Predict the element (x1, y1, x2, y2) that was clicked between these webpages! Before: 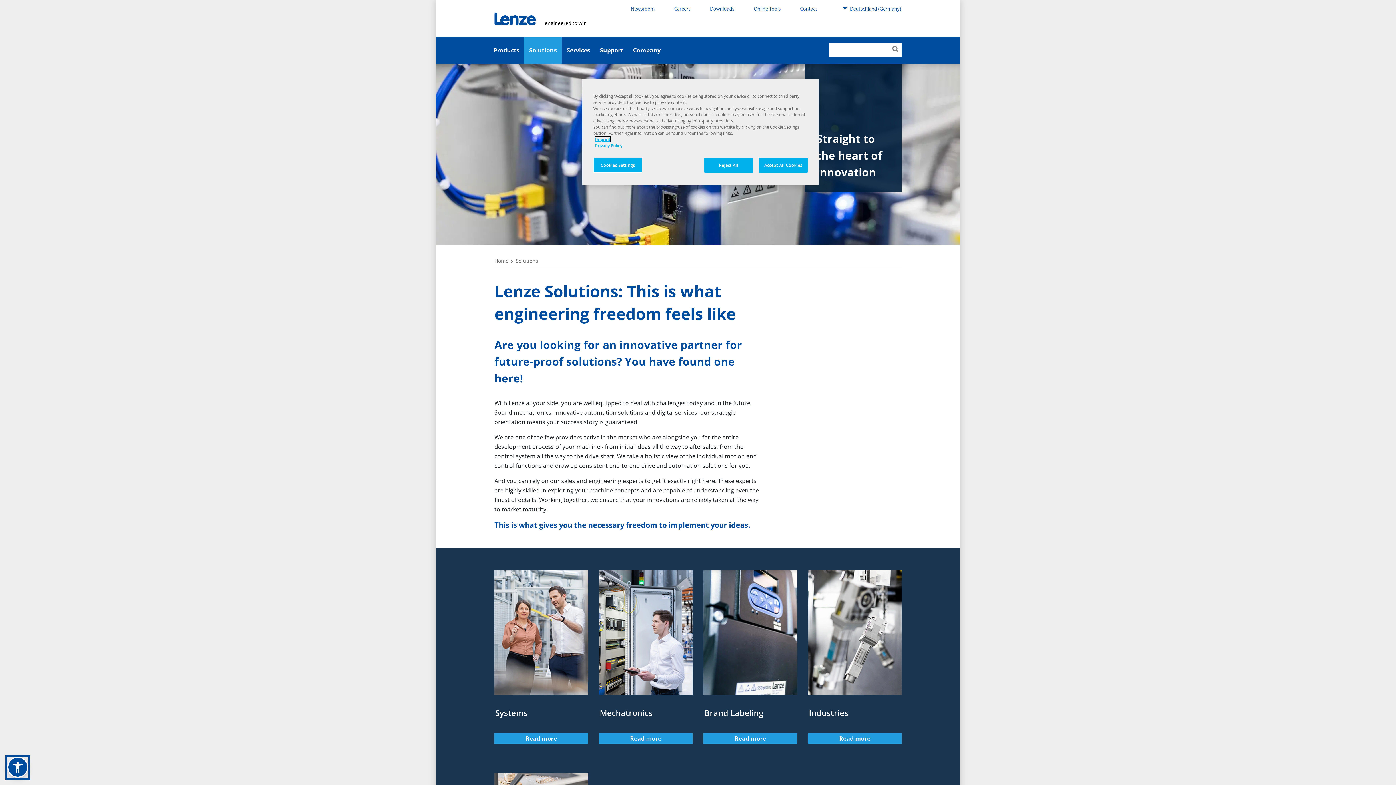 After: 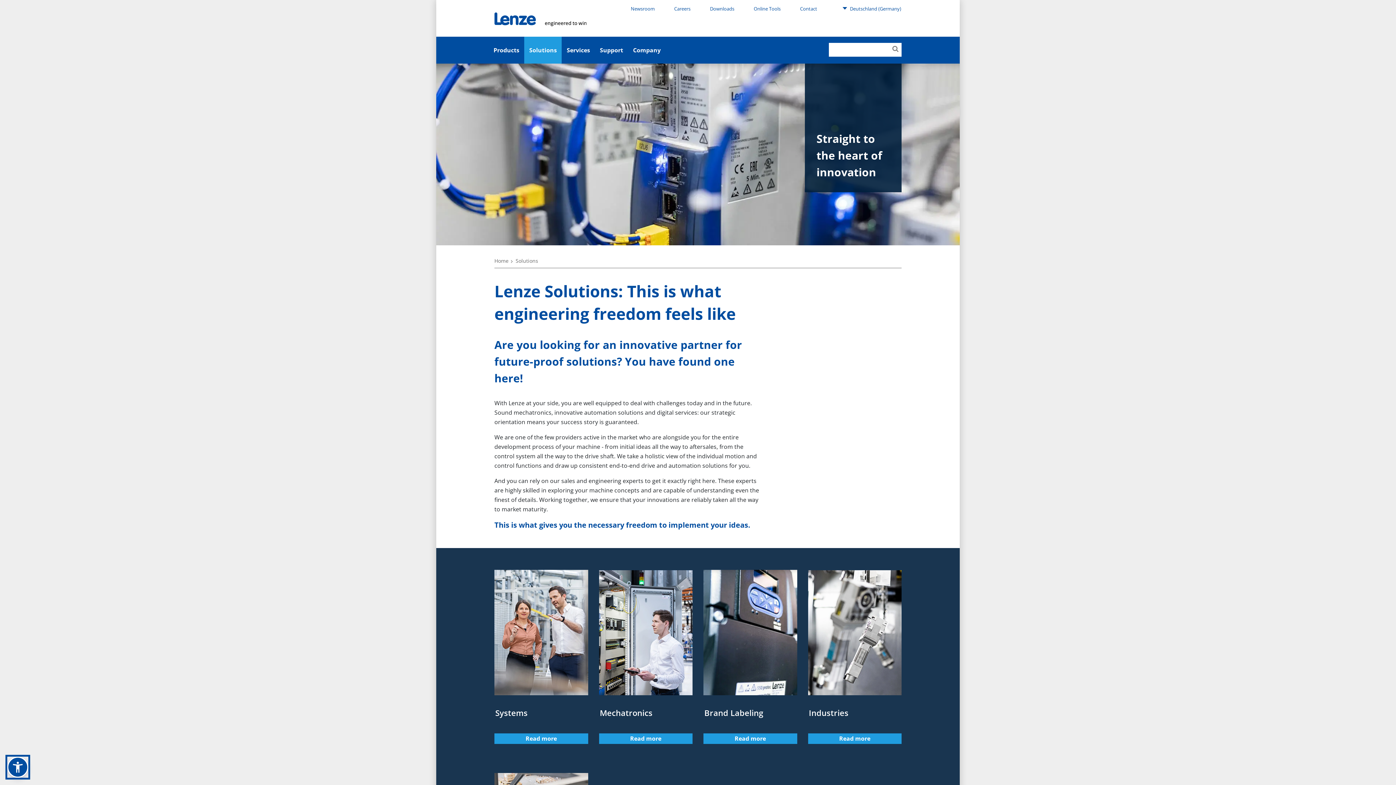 Action: label: Reject All bbox: (704, 157, 753, 172)